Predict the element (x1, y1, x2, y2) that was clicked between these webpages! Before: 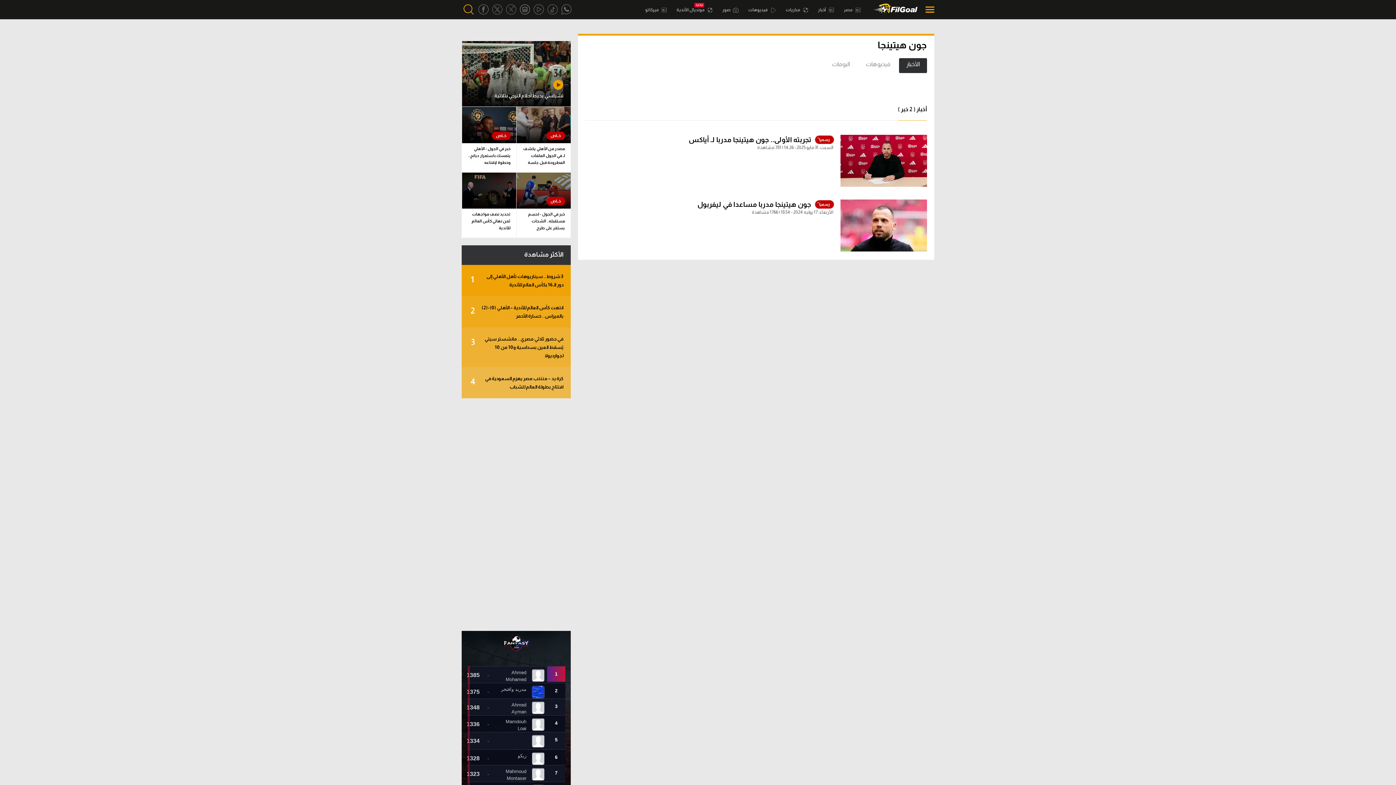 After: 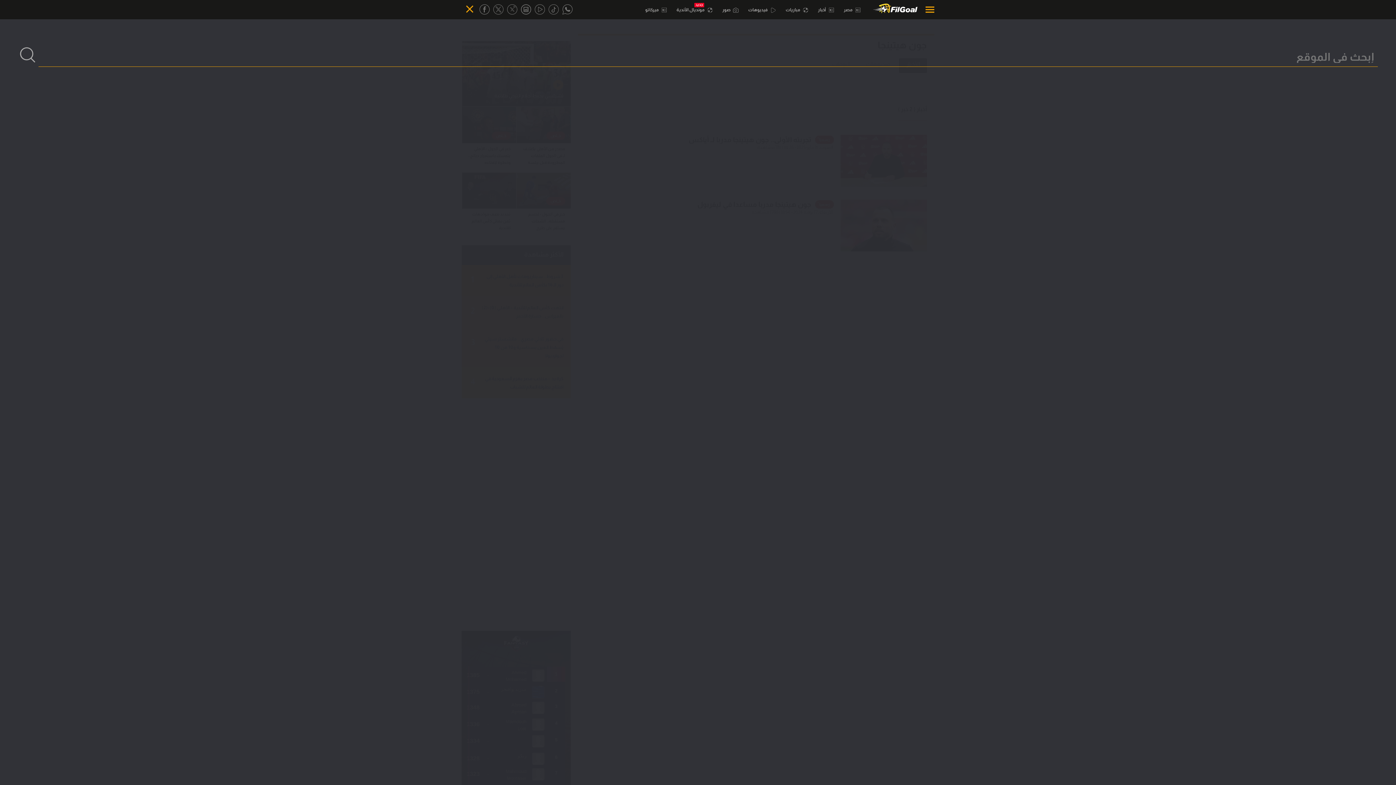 Action: bbox: (461, 0, 476, 19)